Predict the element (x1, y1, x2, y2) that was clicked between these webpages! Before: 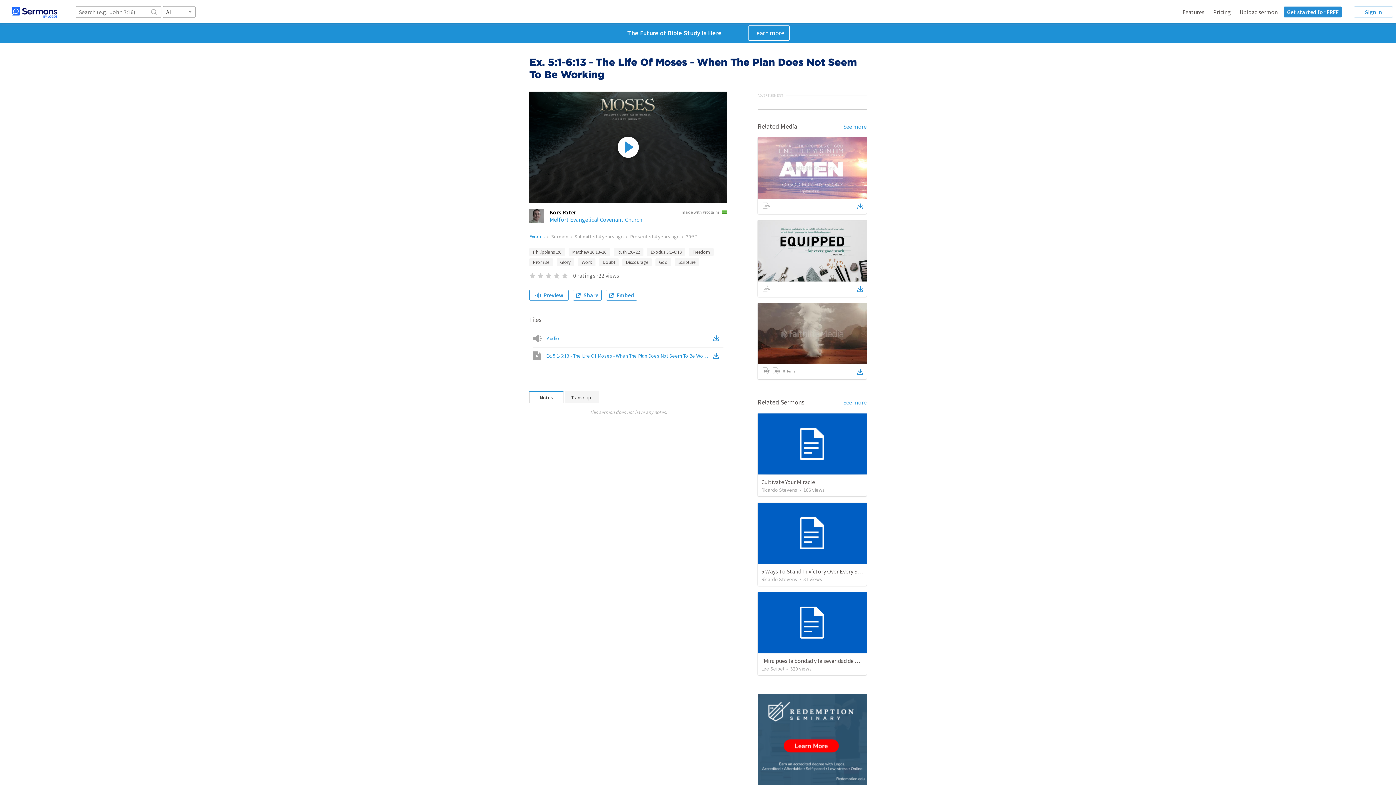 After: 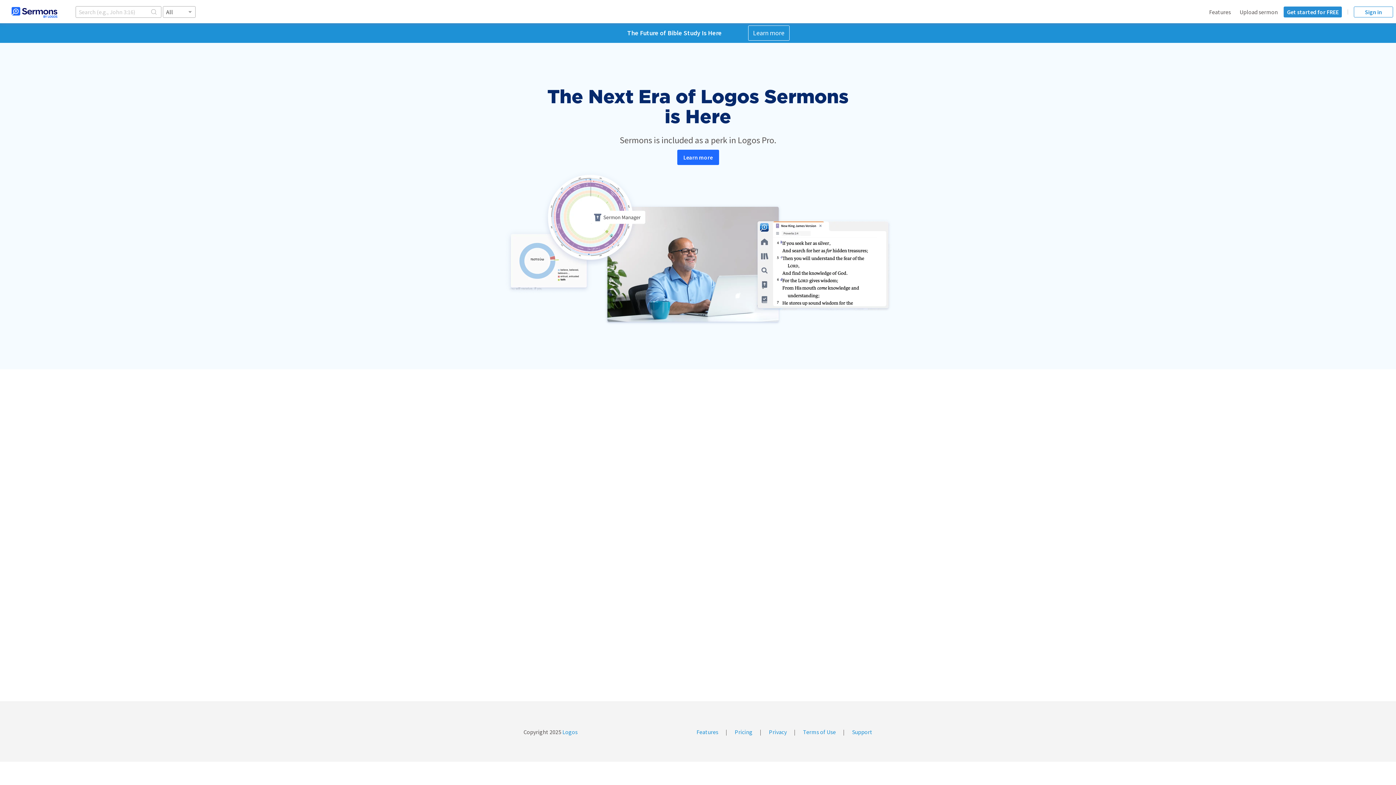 Action: bbox: (1213, 8, 1231, 15) label: Pricing